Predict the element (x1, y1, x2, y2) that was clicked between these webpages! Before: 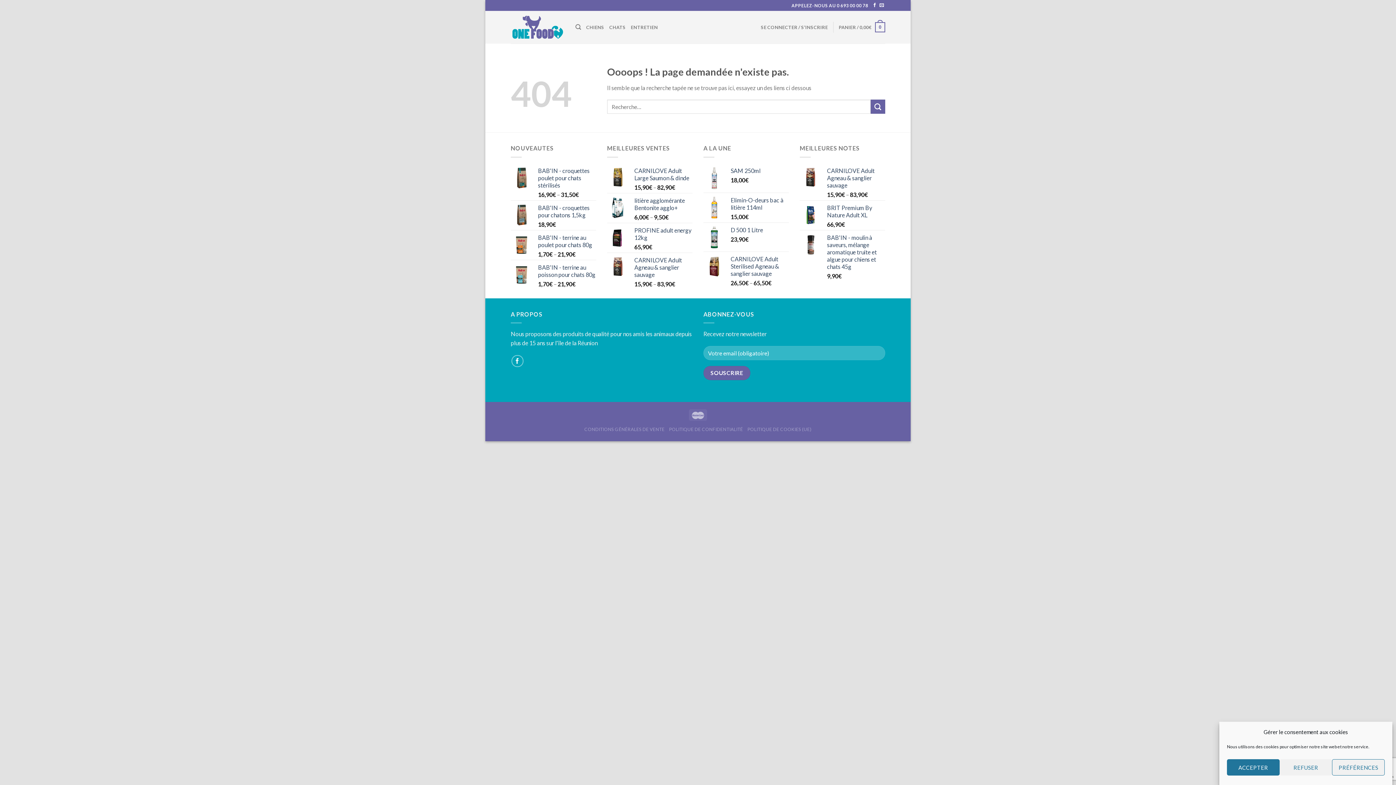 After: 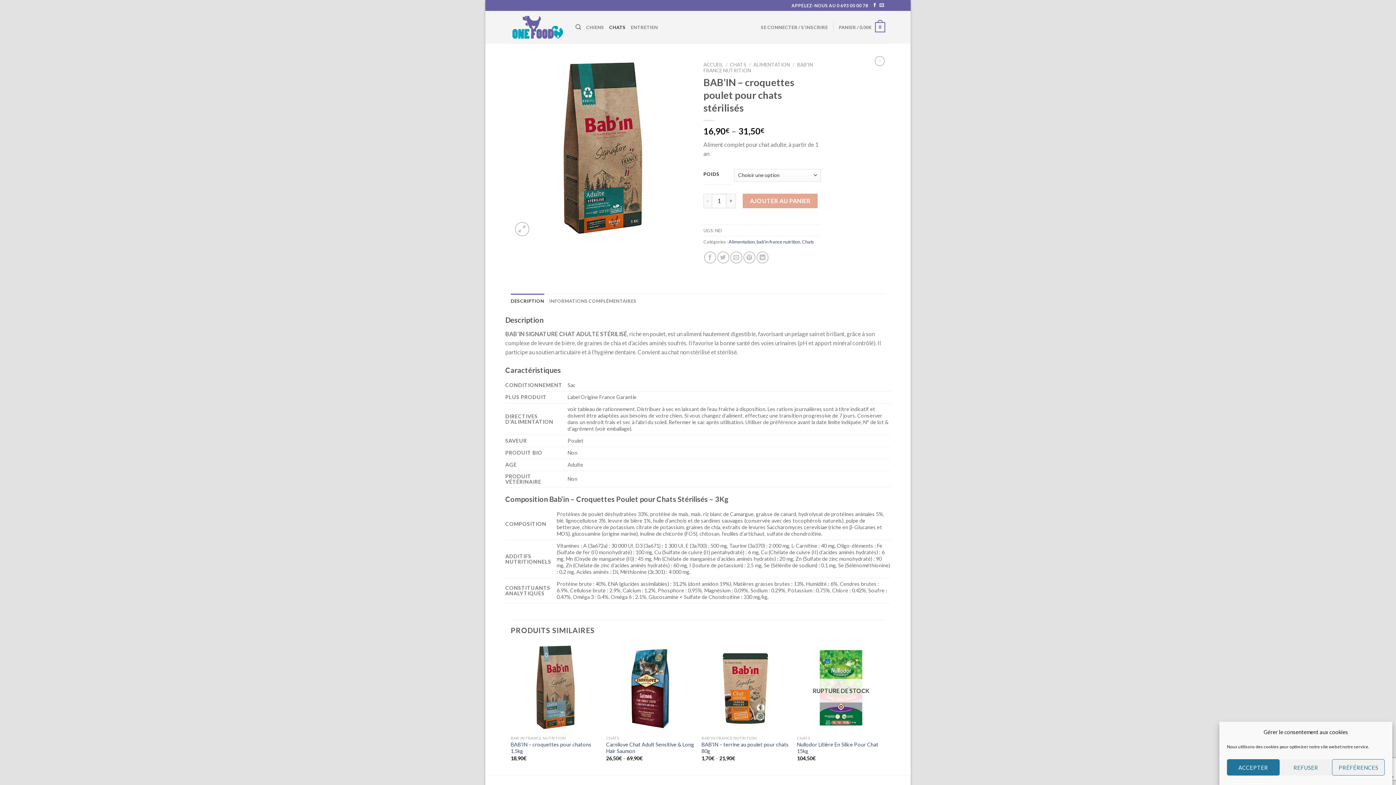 Action: label: BAB'IN - croquettes poulet pour chats stérilisés bbox: (538, 167, 596, 188)